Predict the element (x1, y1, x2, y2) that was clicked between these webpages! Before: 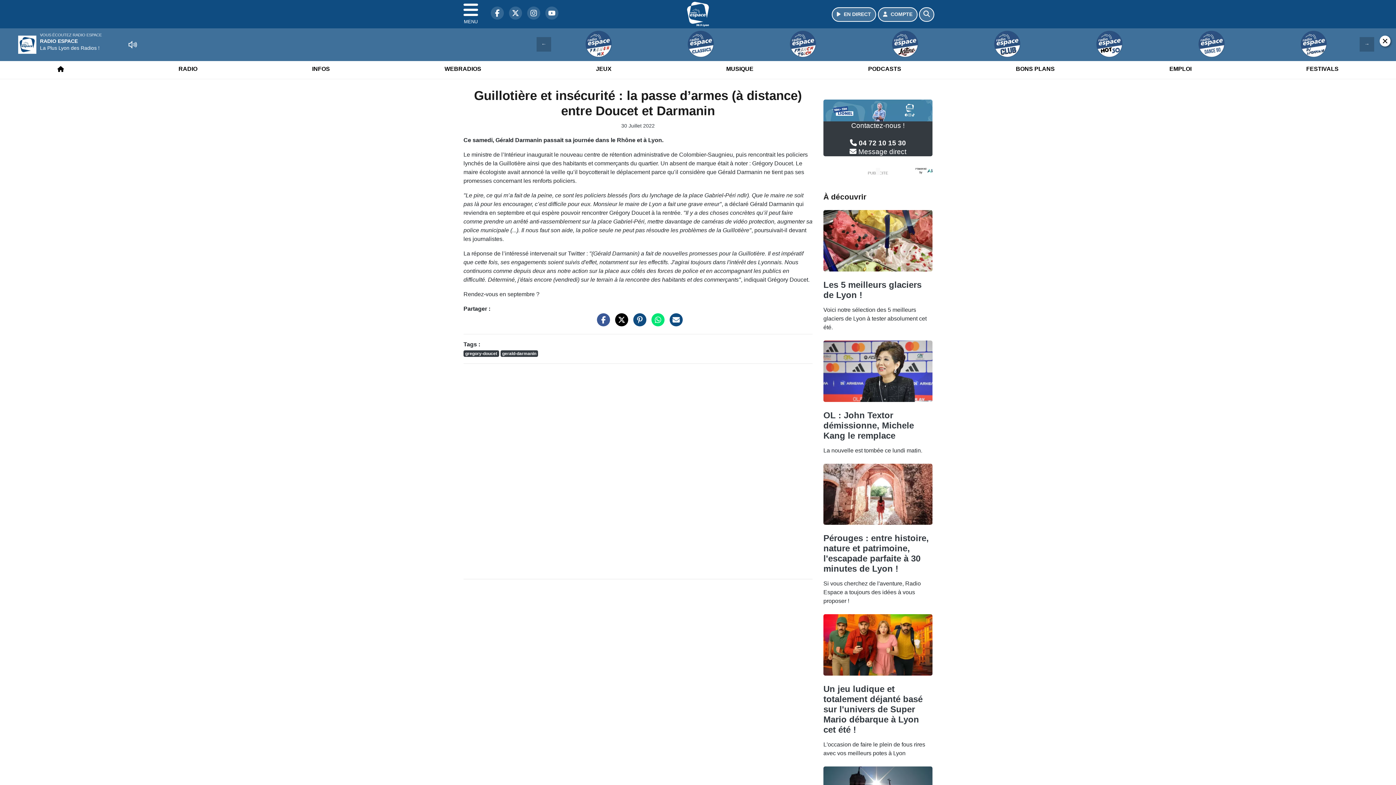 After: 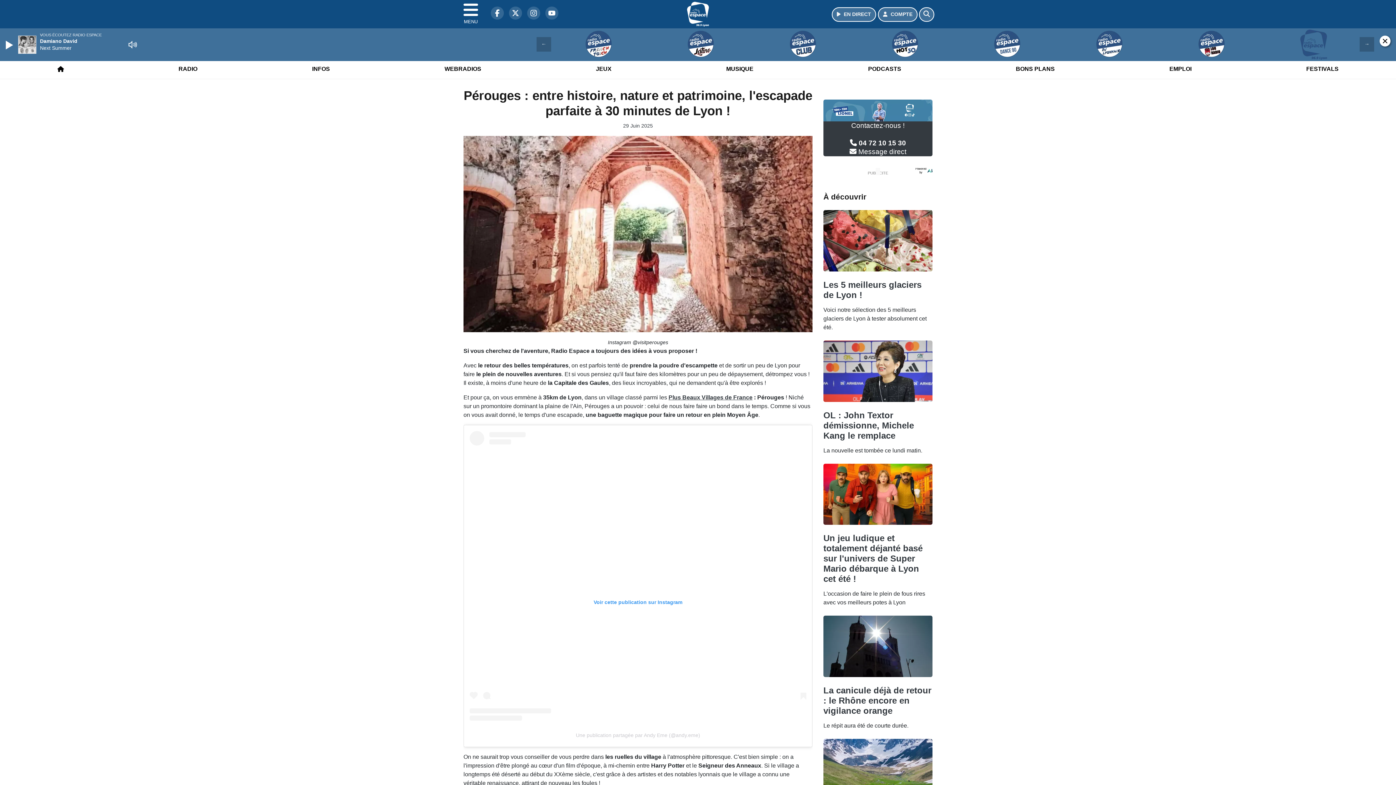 Action: bbox: (823, 570, 932, 576)